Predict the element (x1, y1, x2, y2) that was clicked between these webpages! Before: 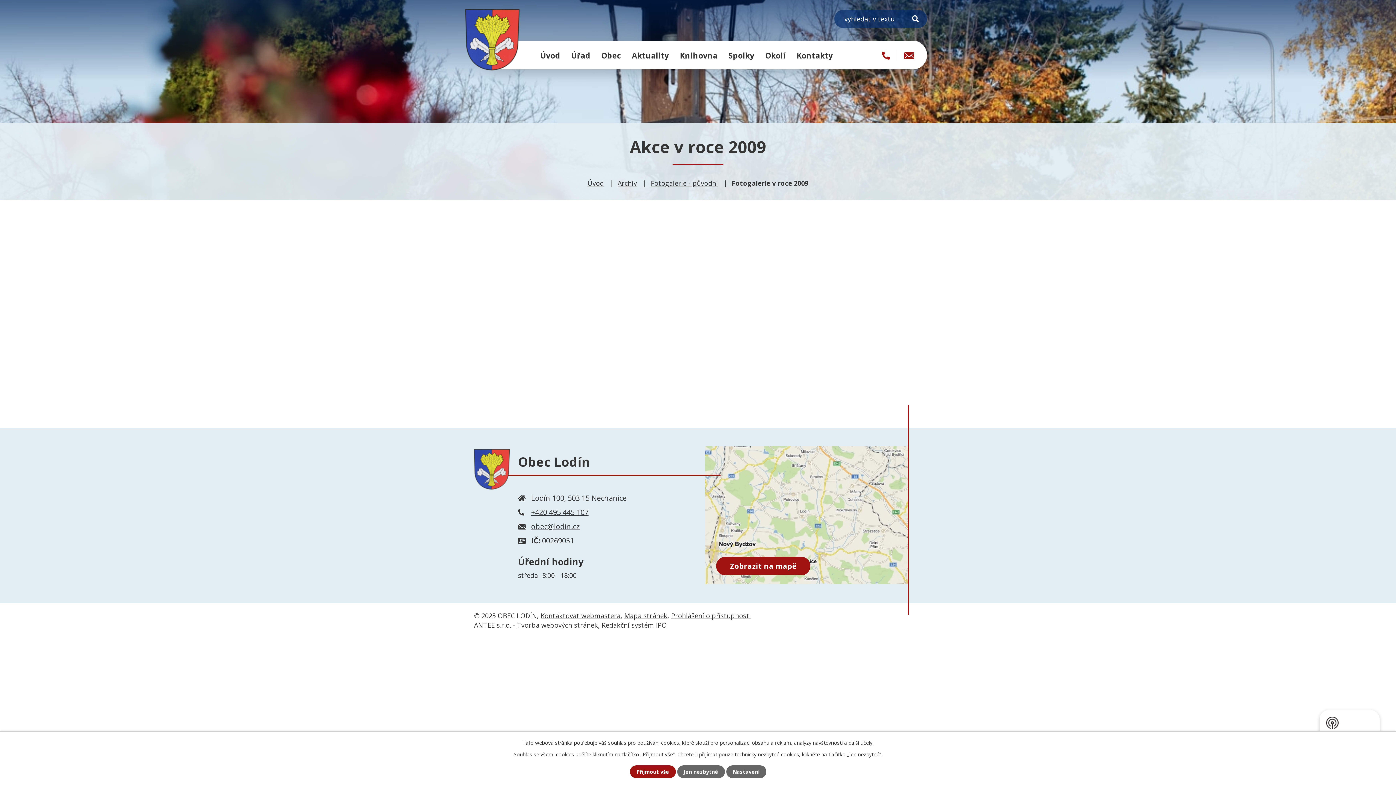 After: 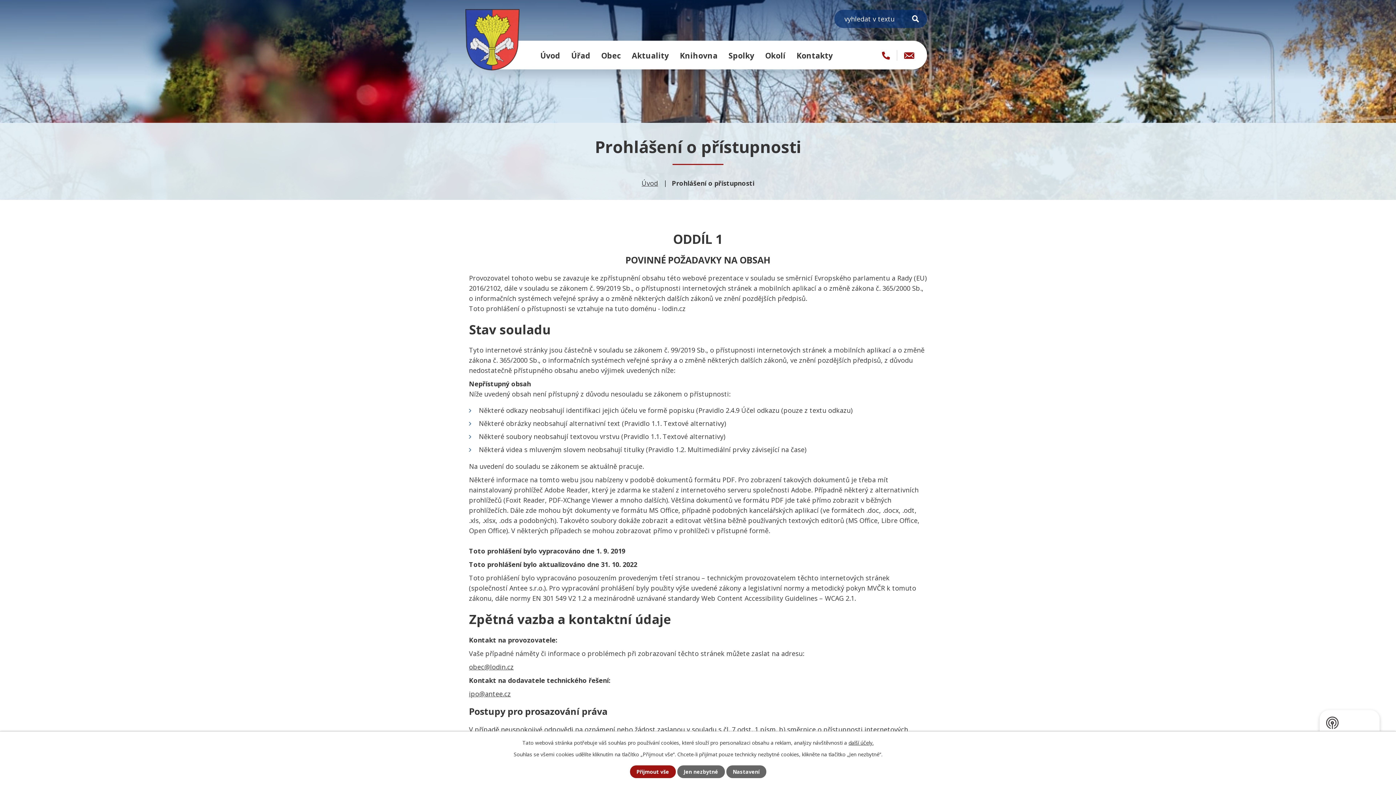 Action: bbox: (671, 611, 751, 620) label: Prohlášení o přístupnosti